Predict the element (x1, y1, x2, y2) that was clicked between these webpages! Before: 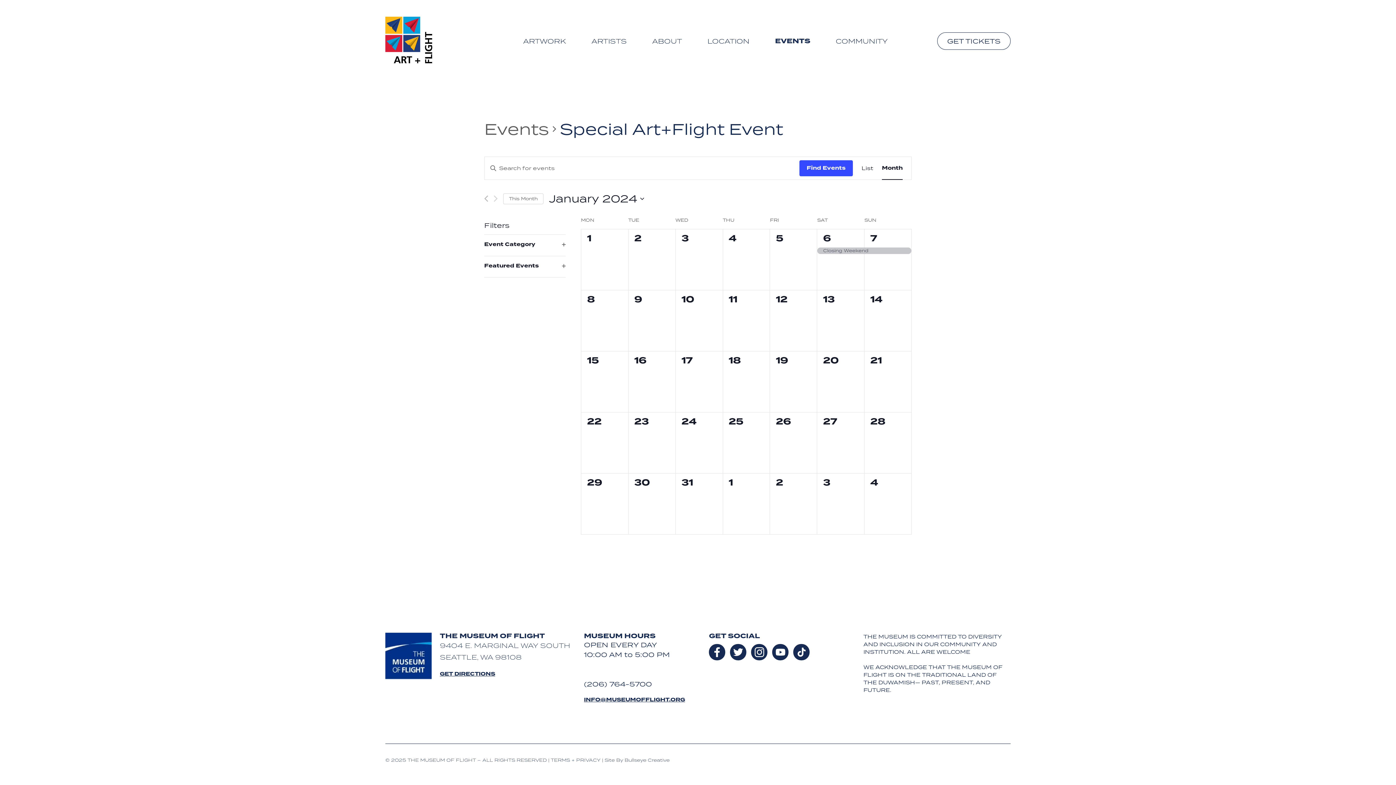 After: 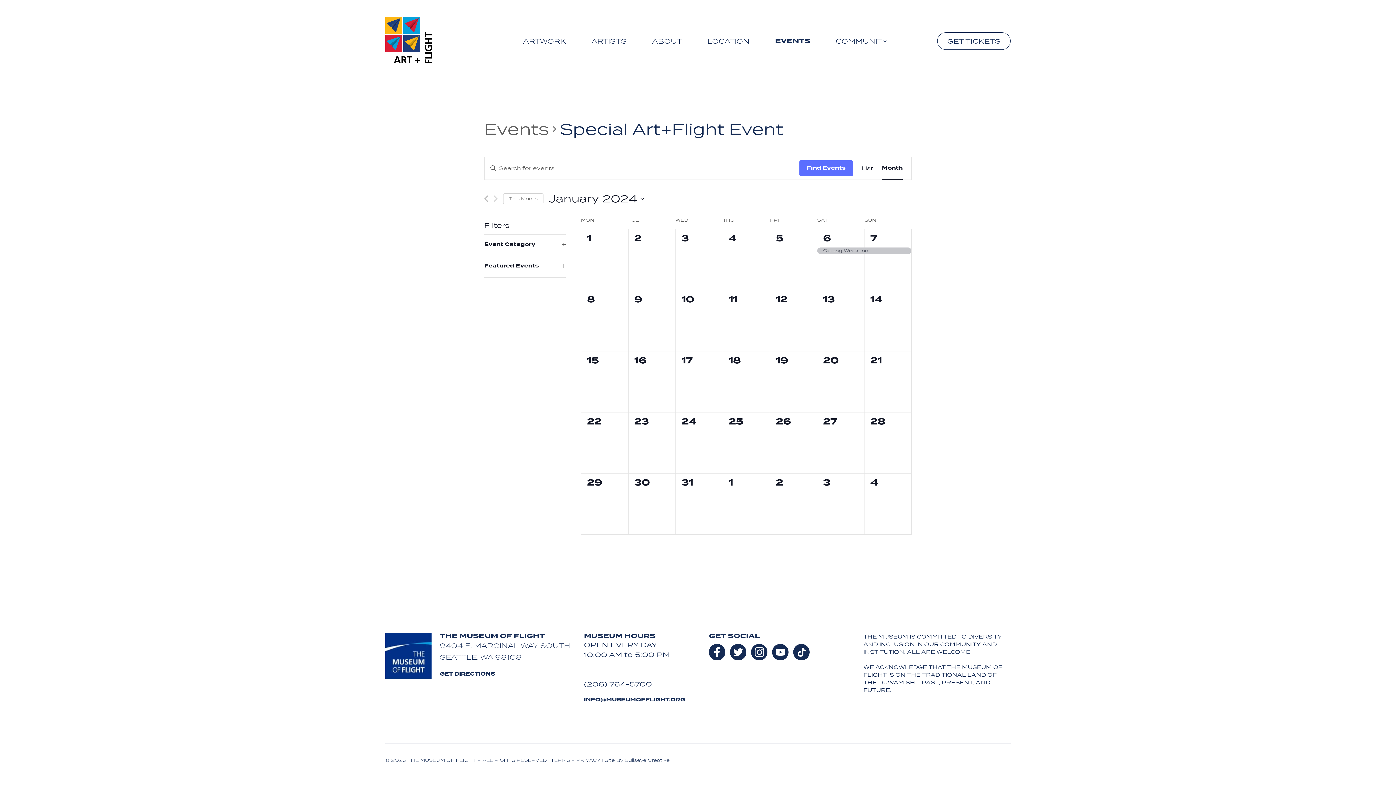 Action: bbox: (799, 160, 853, 176) label: Find Events